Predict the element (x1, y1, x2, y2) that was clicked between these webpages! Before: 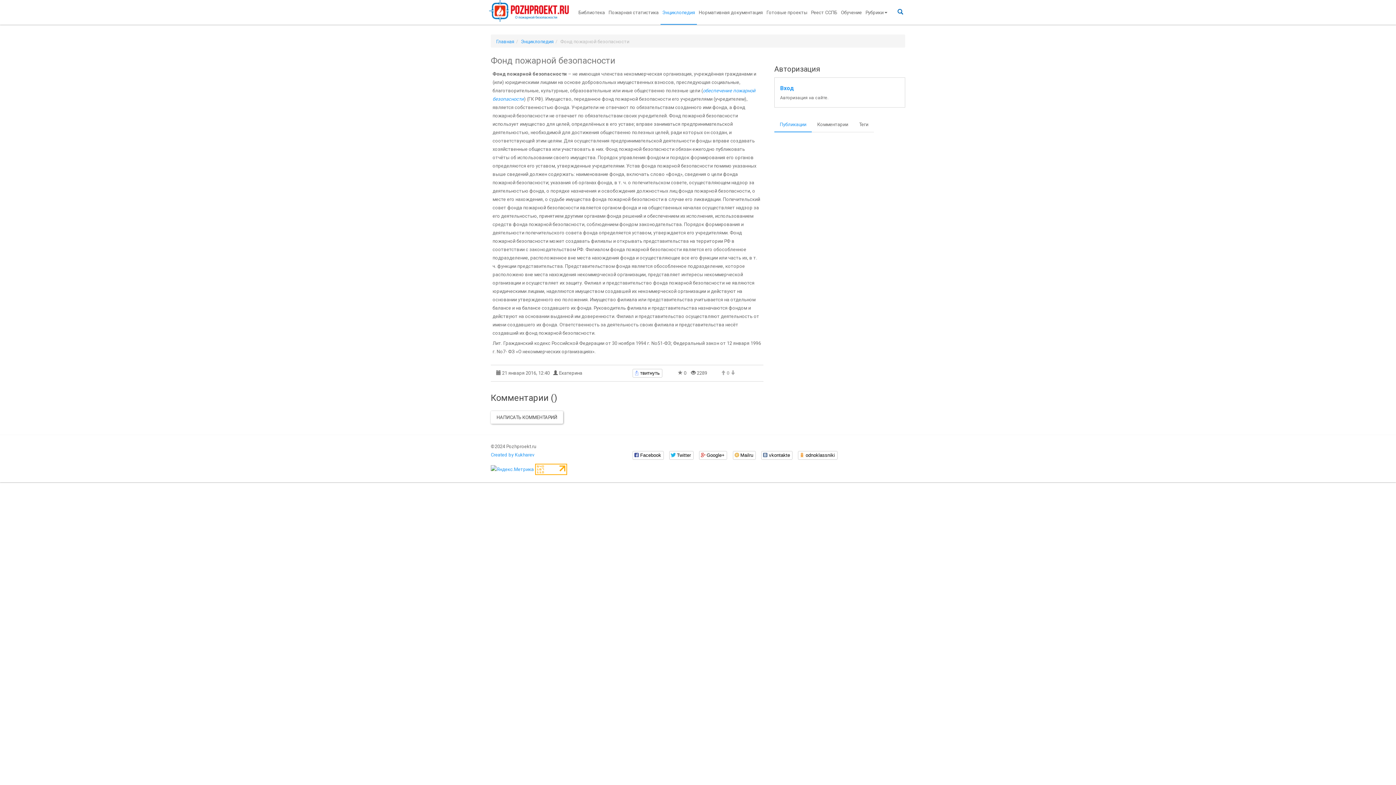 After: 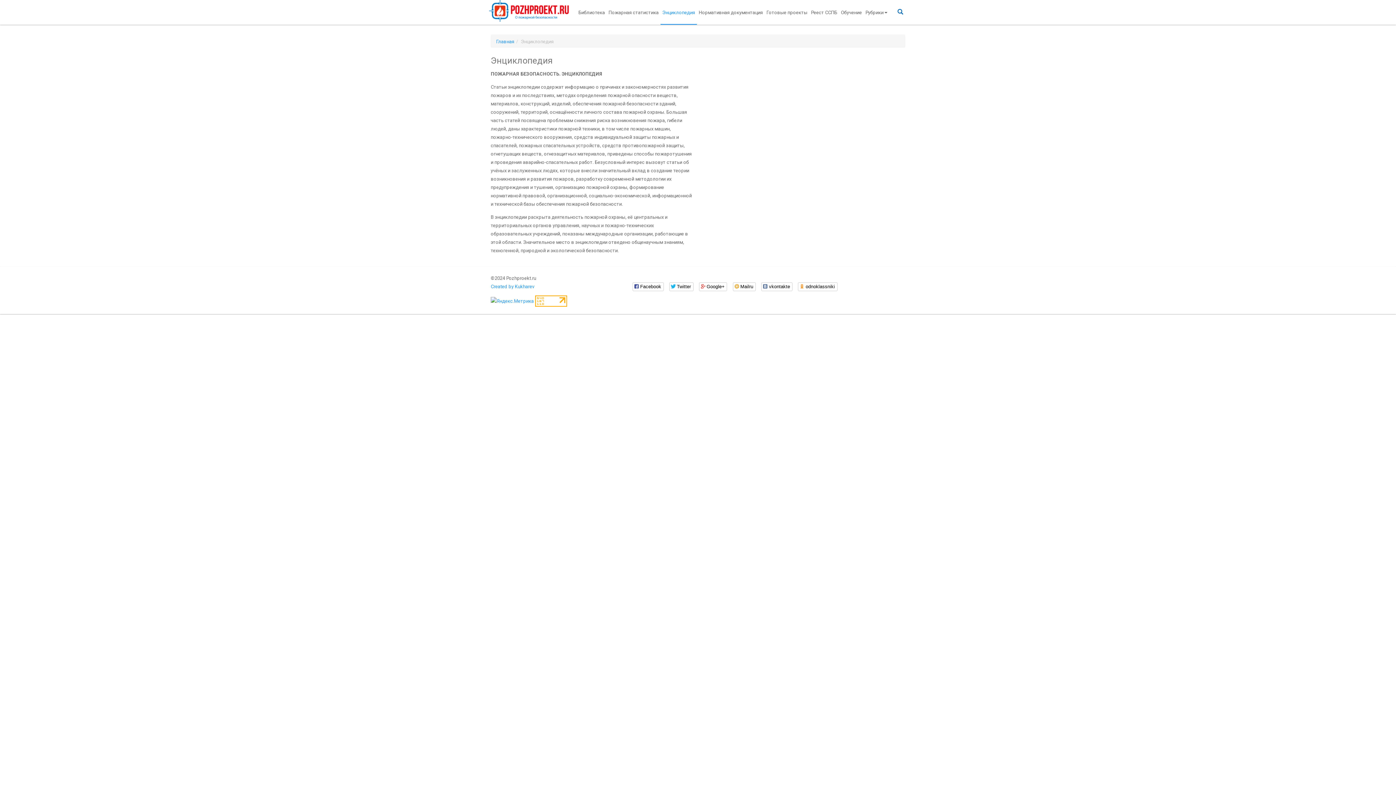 Action: label: Энциклопедия bbox: (521, 38, 553, 44)